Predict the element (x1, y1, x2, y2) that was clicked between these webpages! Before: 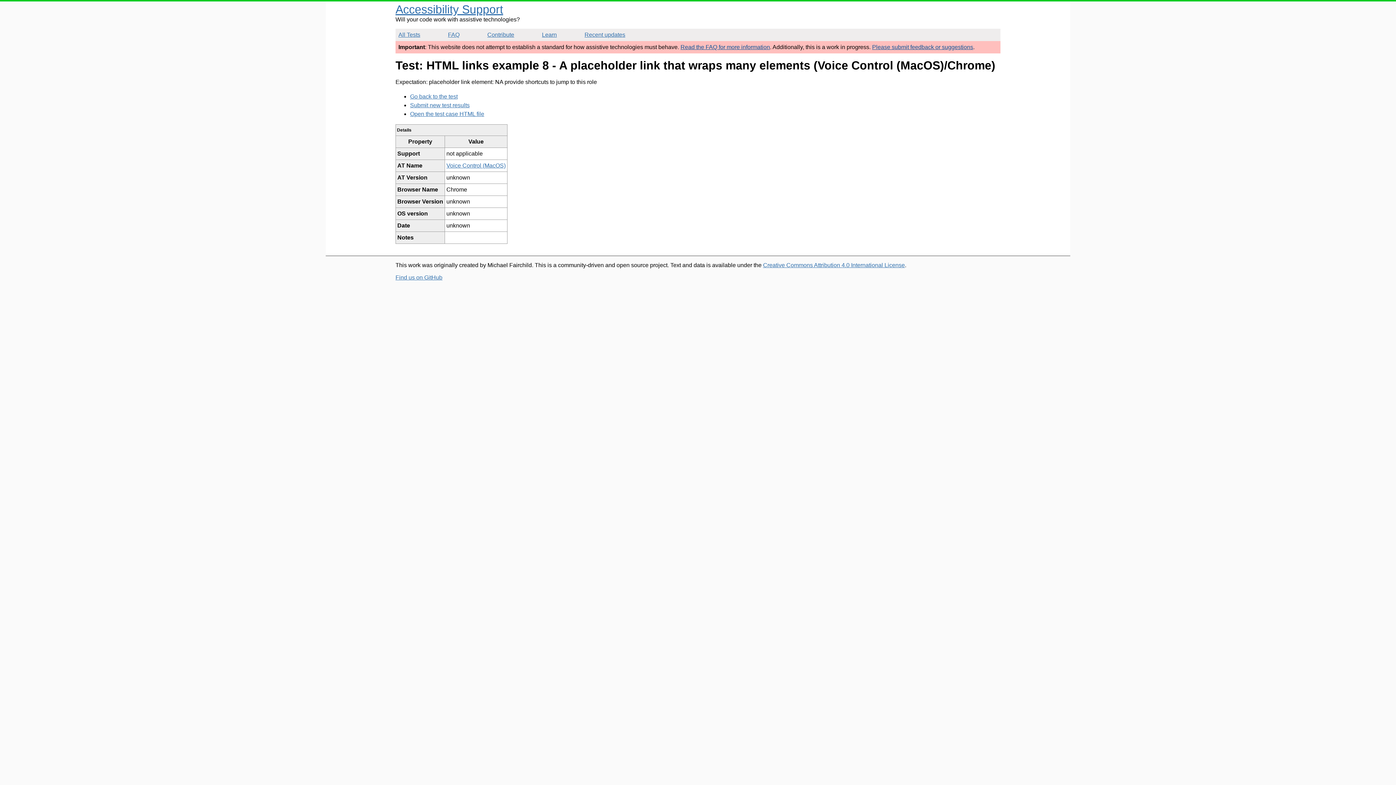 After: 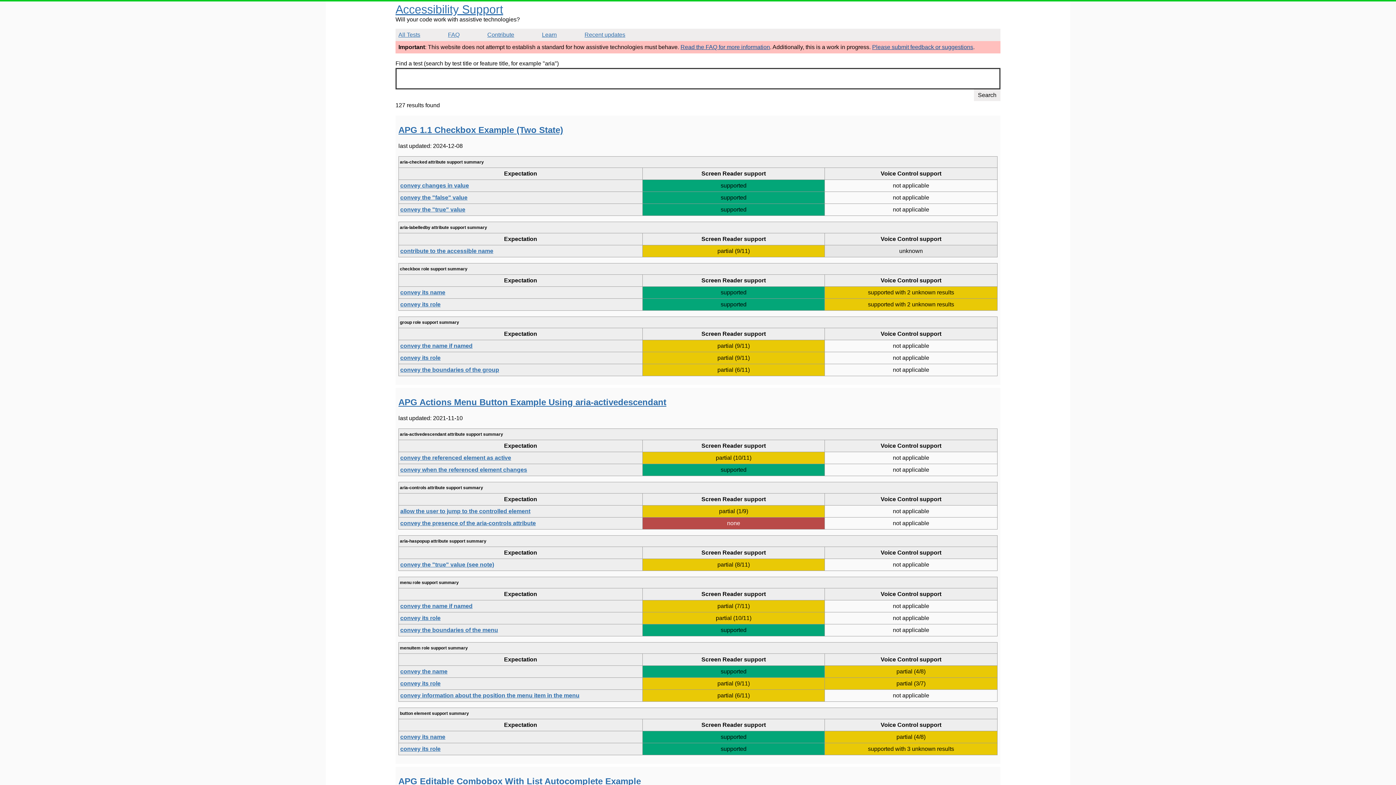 Action: bbox: (398, 31, 420, 38) label: All Tests